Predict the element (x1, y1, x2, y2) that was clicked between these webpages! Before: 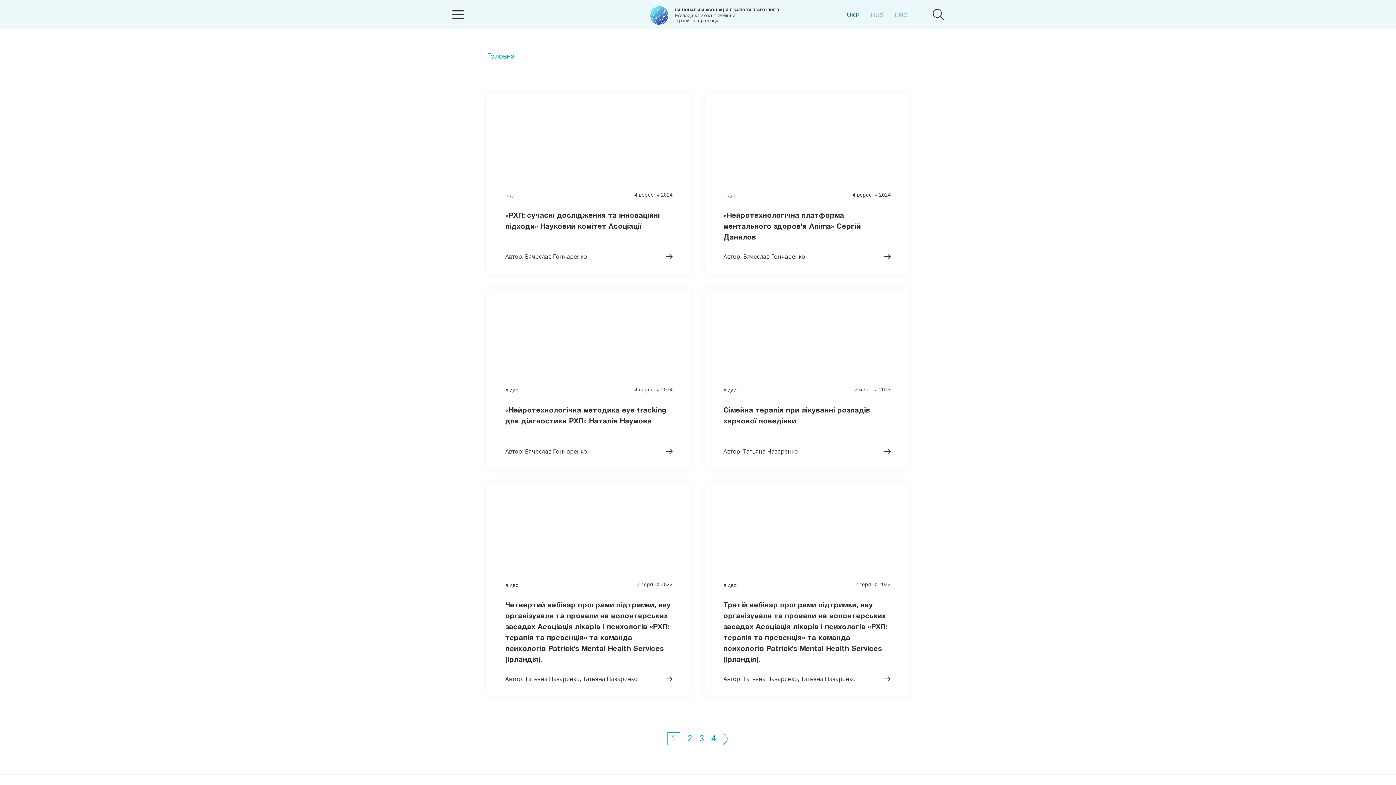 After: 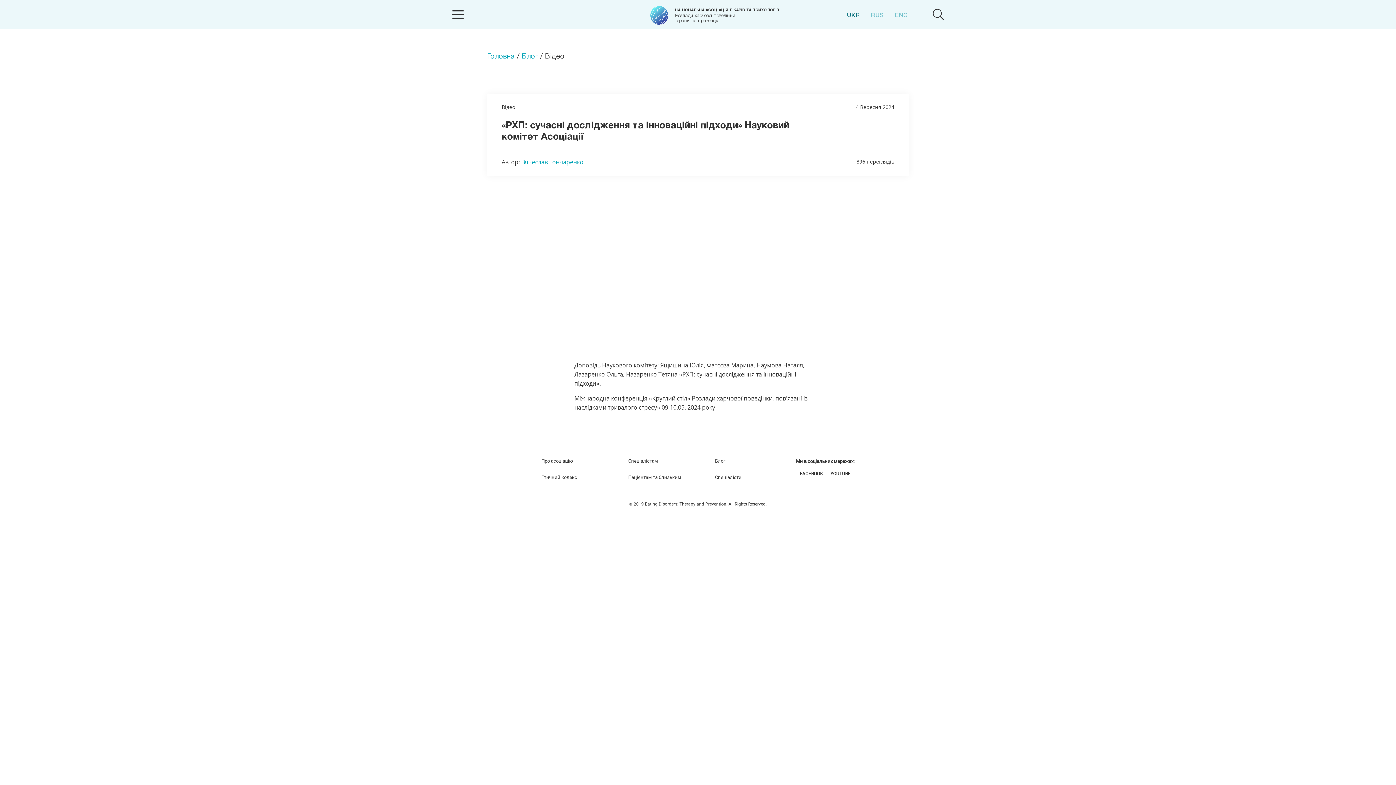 Action: label: відео
4 вересня 2024
«РХП: сучасні дослідження та інноваційні підходи» Науковий комітет Асоціації
Автор: Вячеслав Гончаренко bbox: (487, 93, 690, 274)